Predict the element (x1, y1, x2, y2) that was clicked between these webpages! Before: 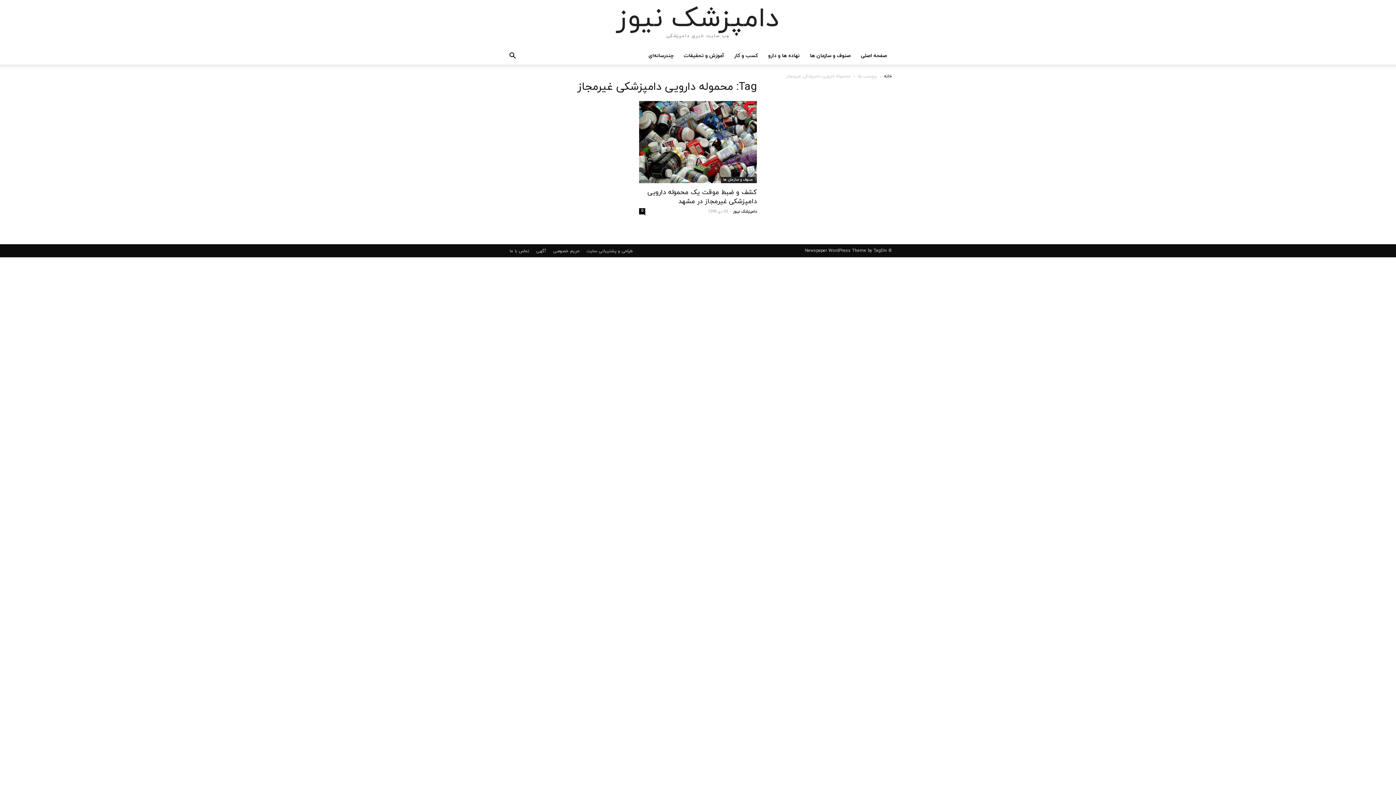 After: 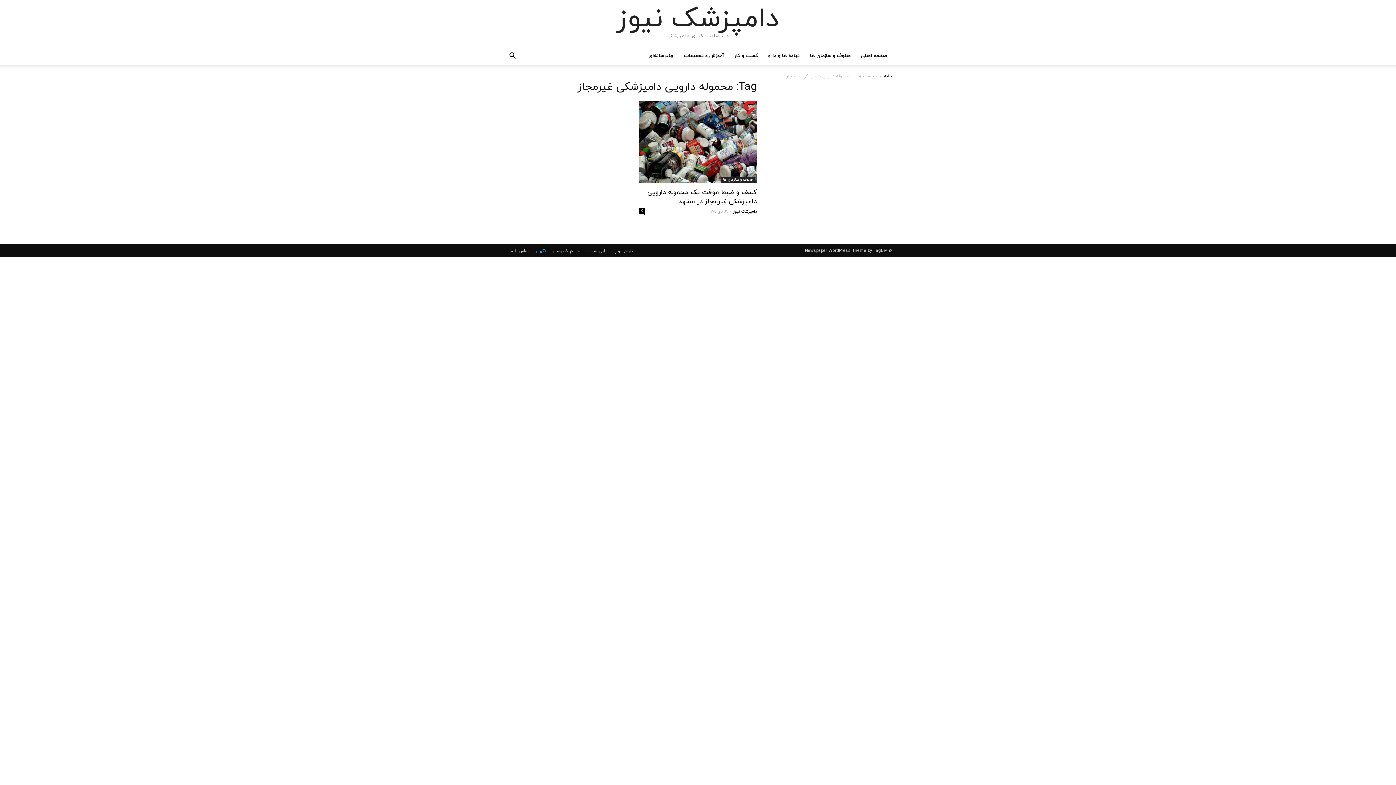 Action: label: آگهی bbox: (536, 247, 546, 254)